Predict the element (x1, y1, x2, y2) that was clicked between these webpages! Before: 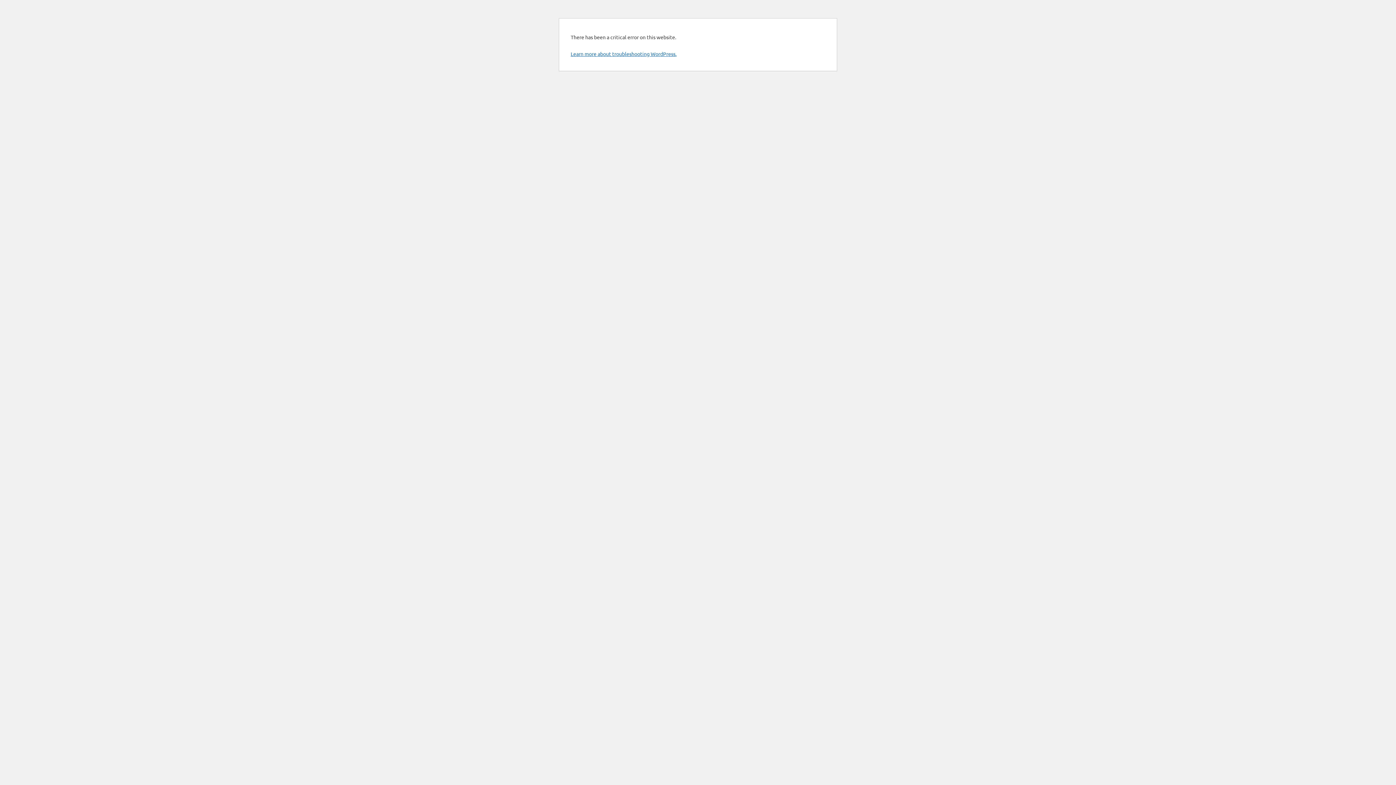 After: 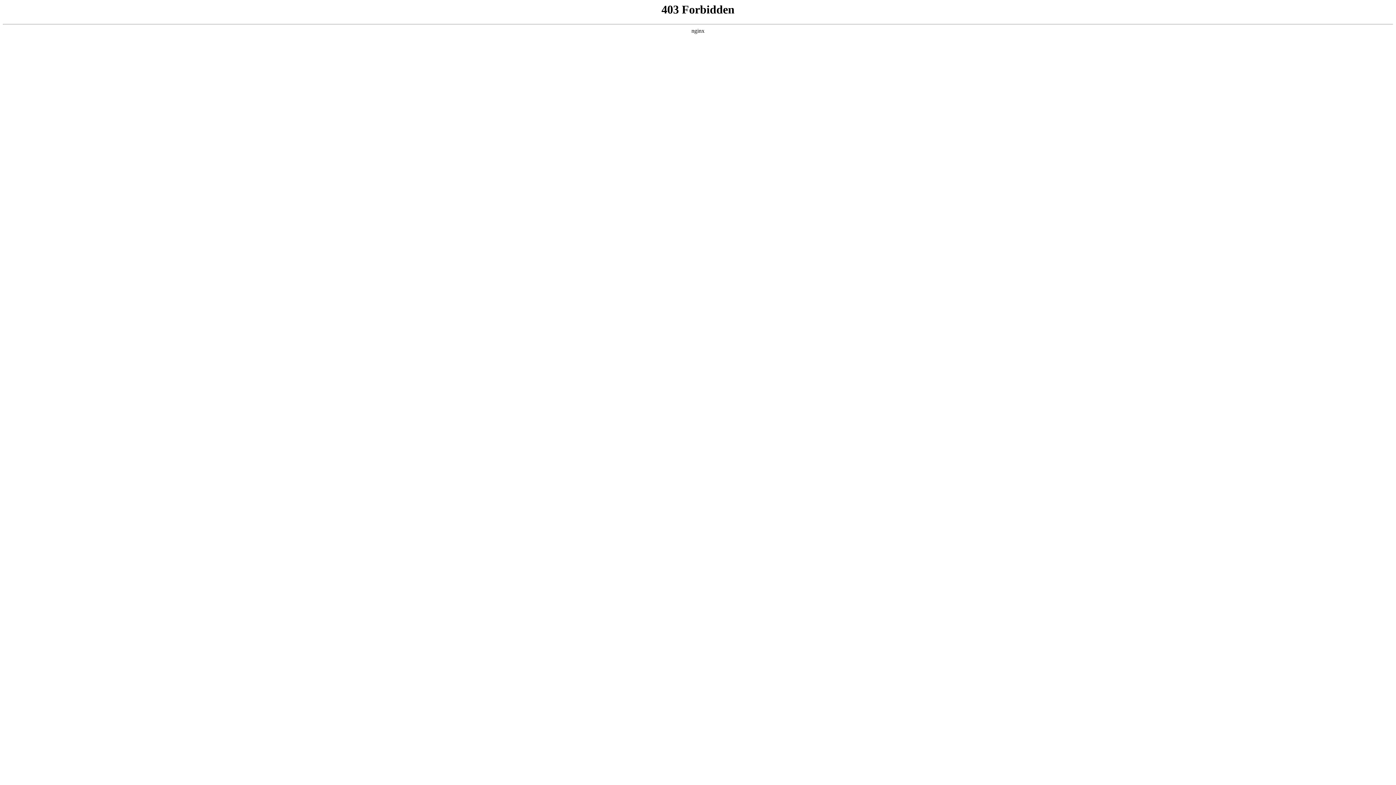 Action: label: Learn more about troubleshooting WordPress. bbox: (570, 50, 676, 57)